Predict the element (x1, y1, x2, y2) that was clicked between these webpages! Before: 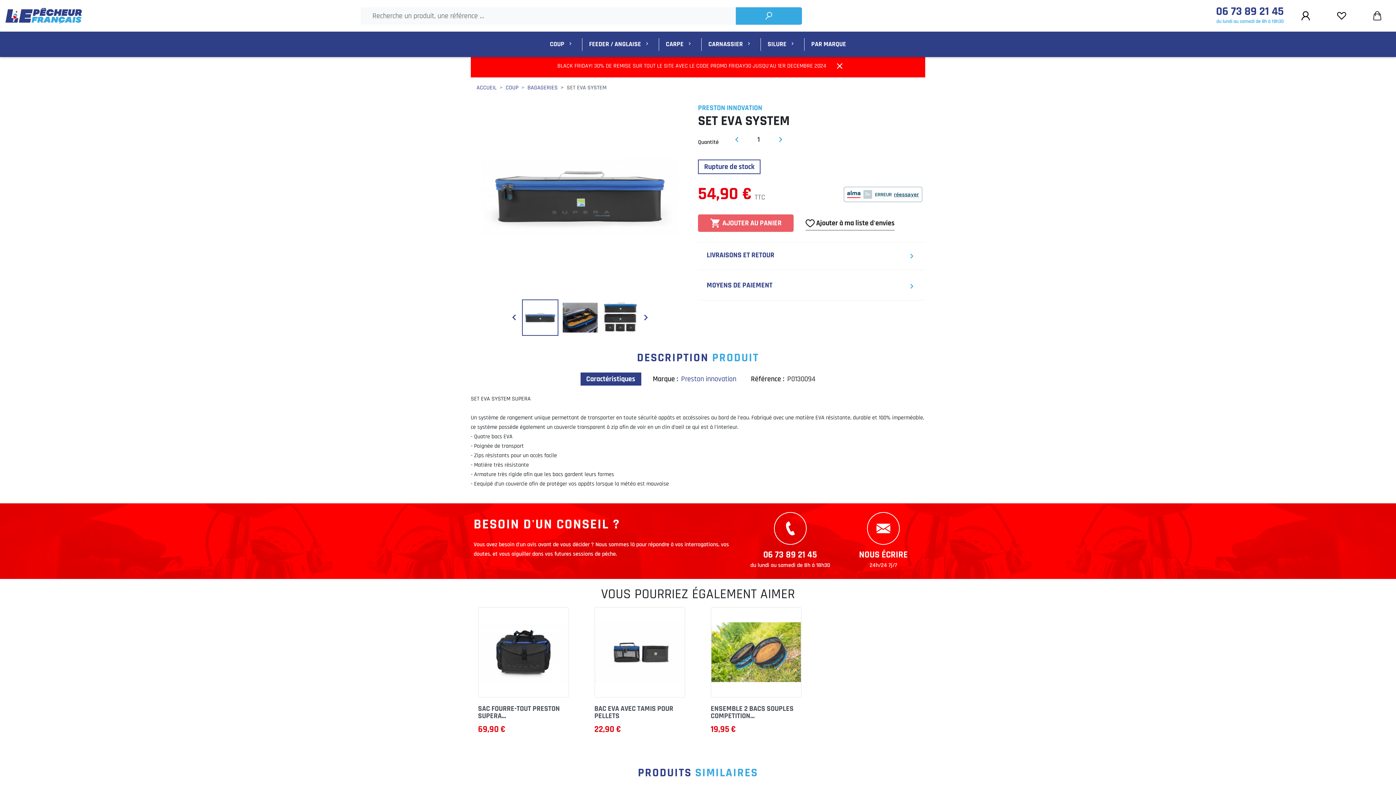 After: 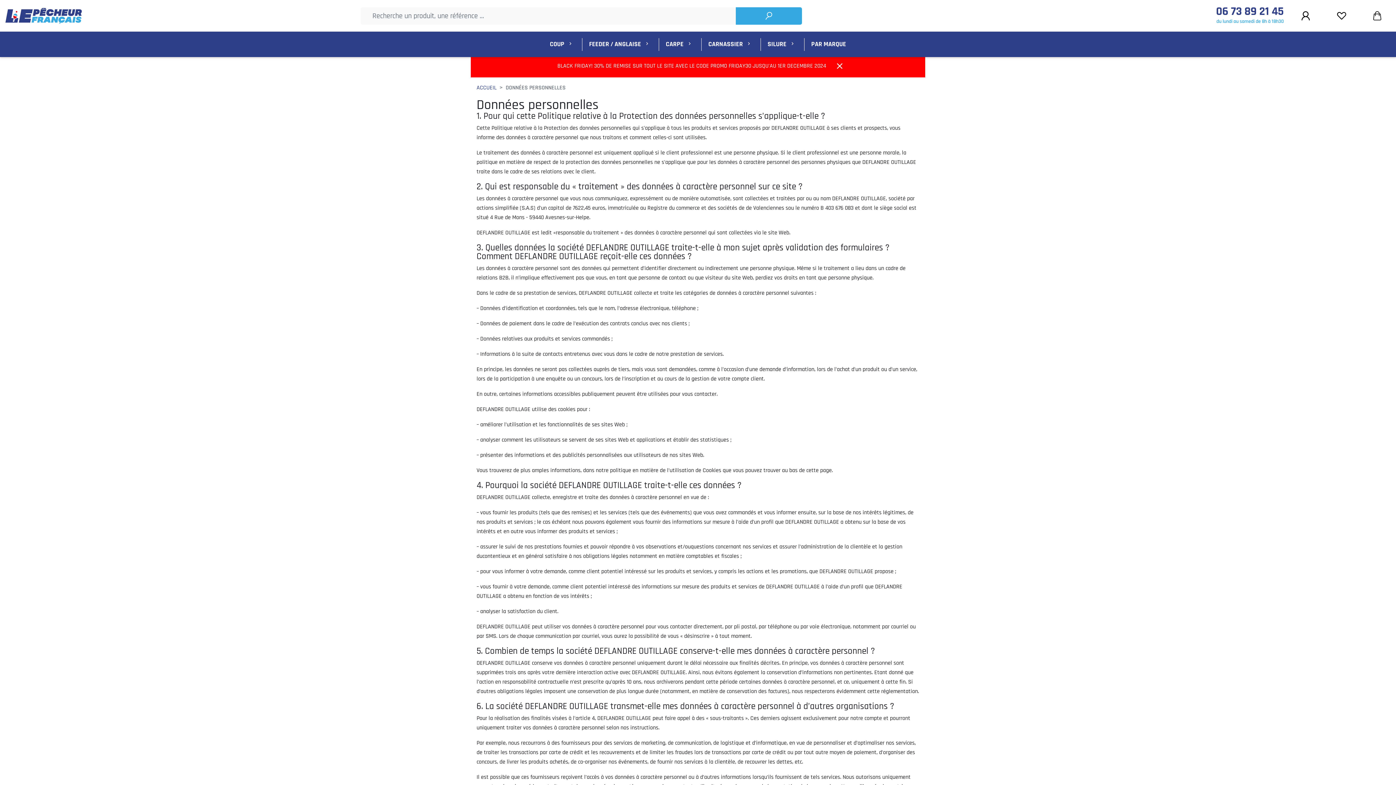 Action: bbox: (638, 773, 694, 780) label: Pour plus d’informations